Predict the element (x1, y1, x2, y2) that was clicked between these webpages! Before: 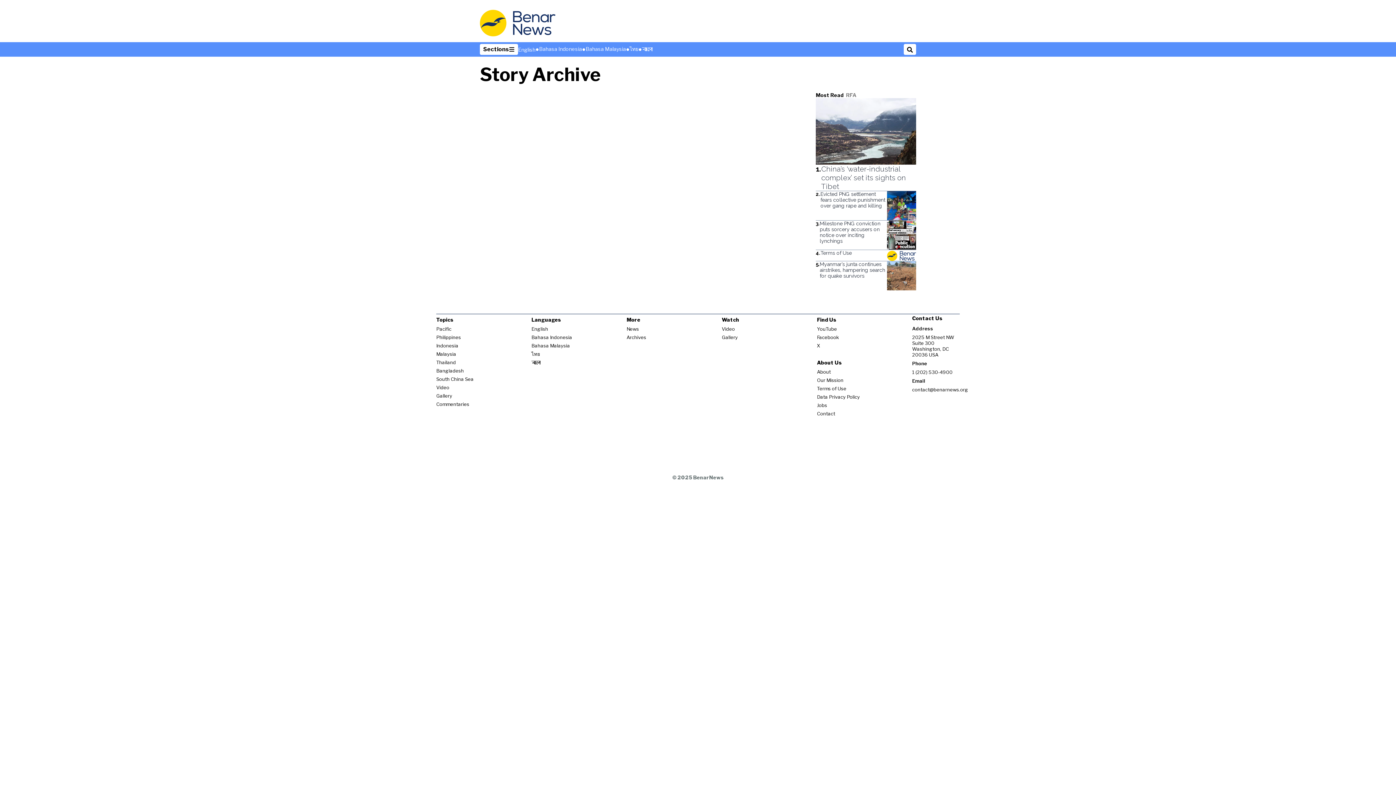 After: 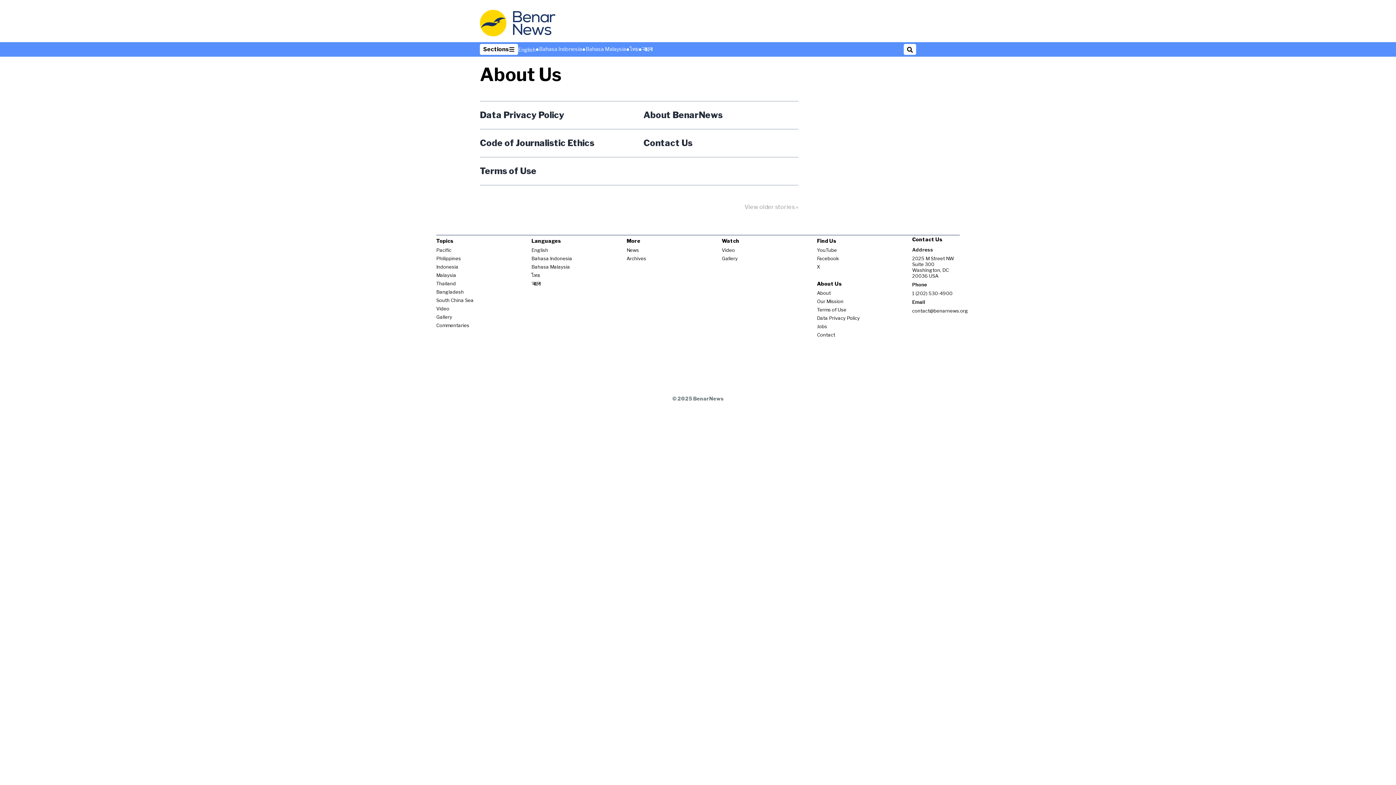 Action: label: About bbox: (817, 368, 831, 374)